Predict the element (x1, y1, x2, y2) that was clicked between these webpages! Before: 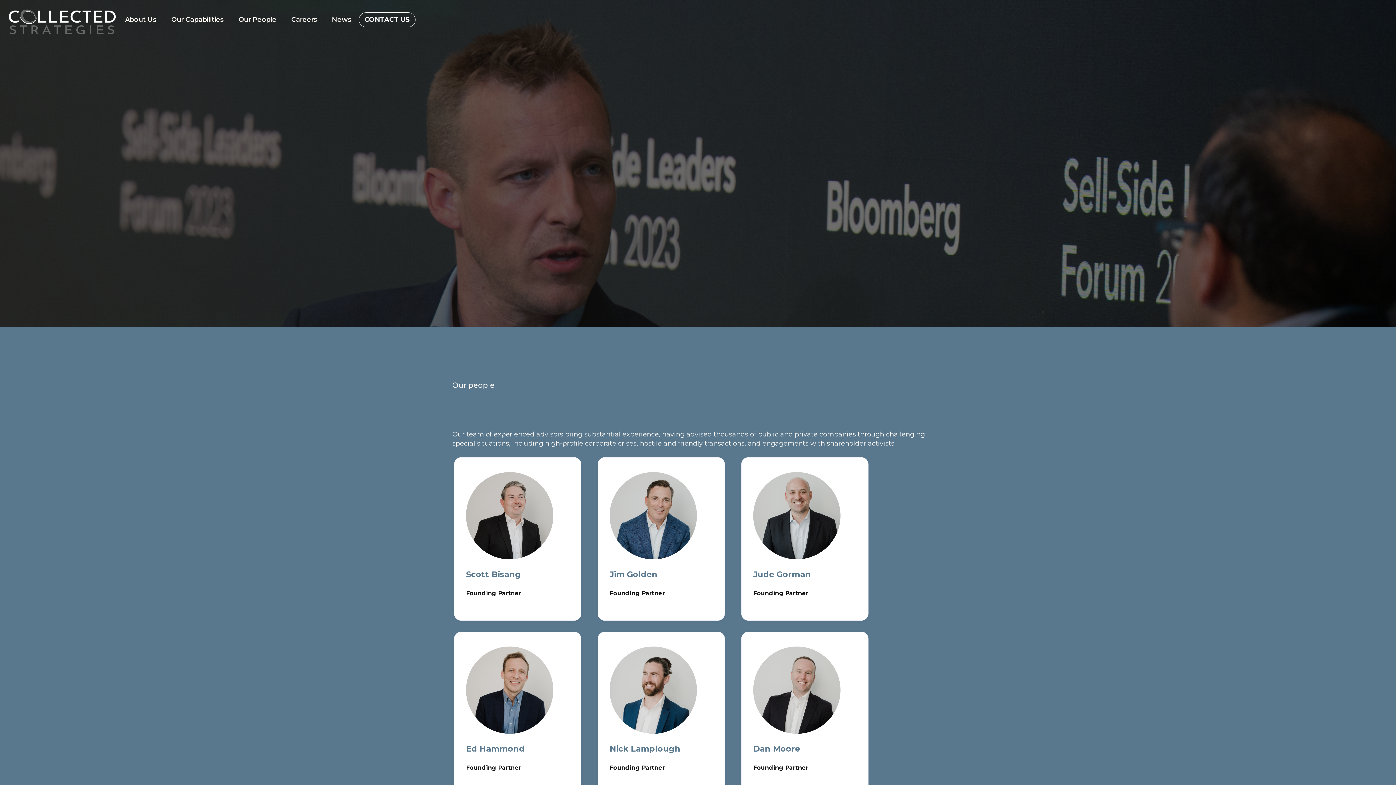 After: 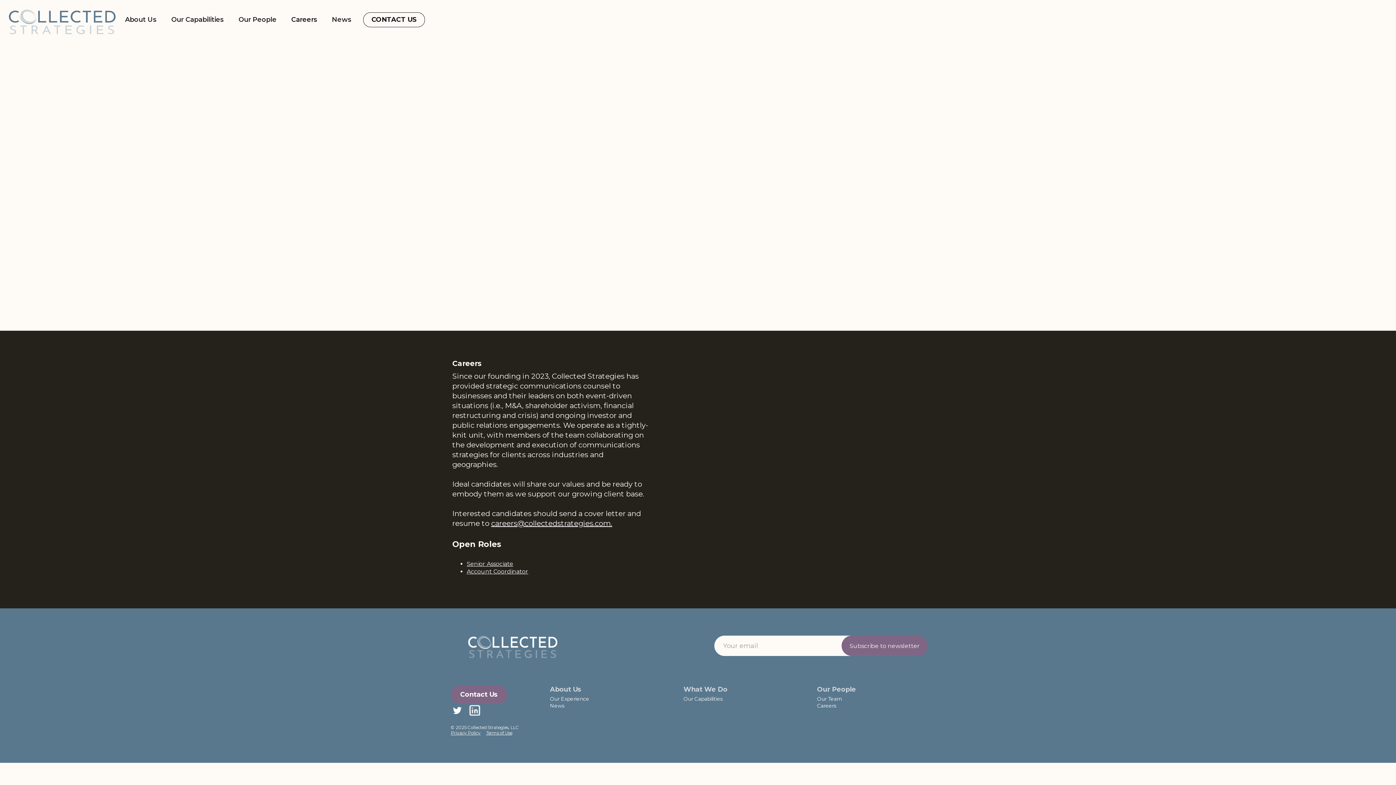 Action: label: Careers bbox: (284, 8, 324, 30)